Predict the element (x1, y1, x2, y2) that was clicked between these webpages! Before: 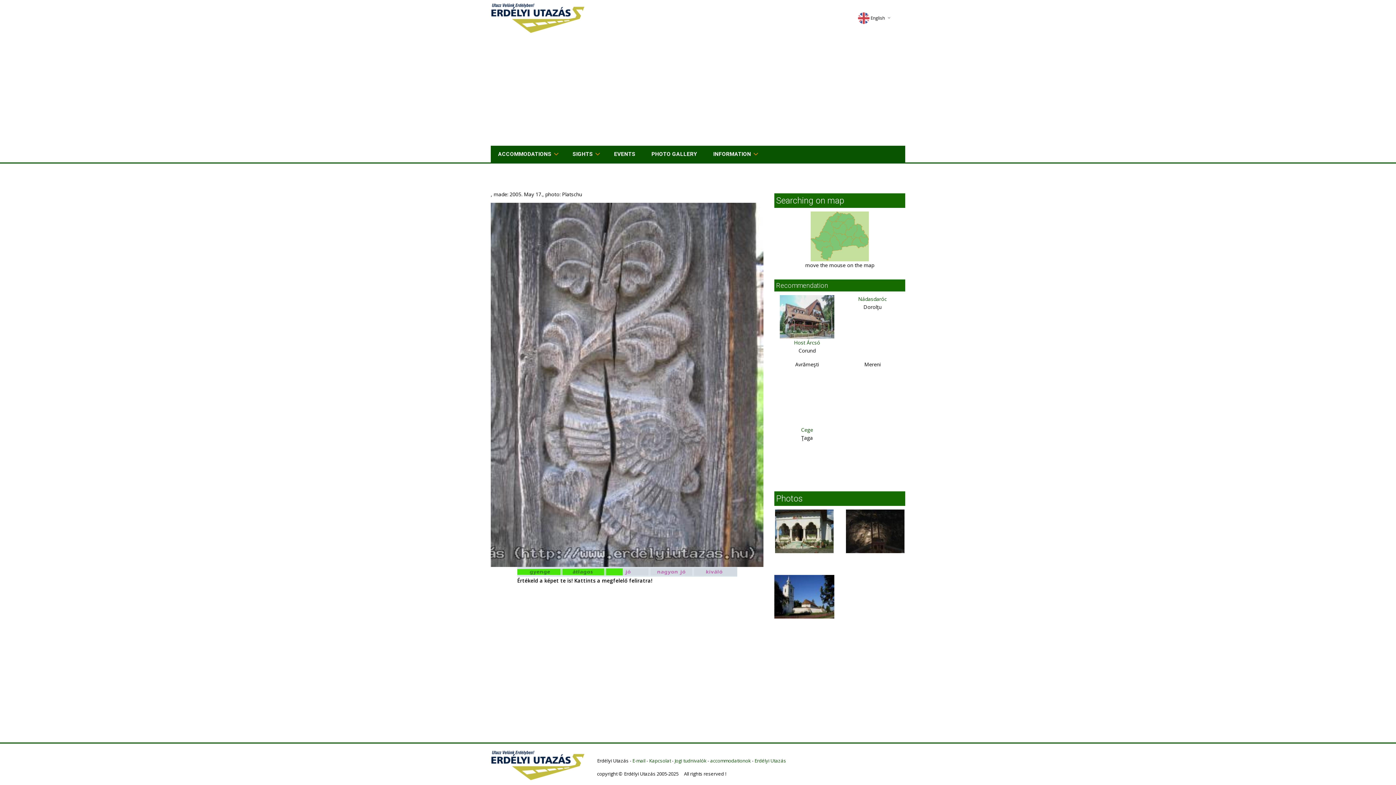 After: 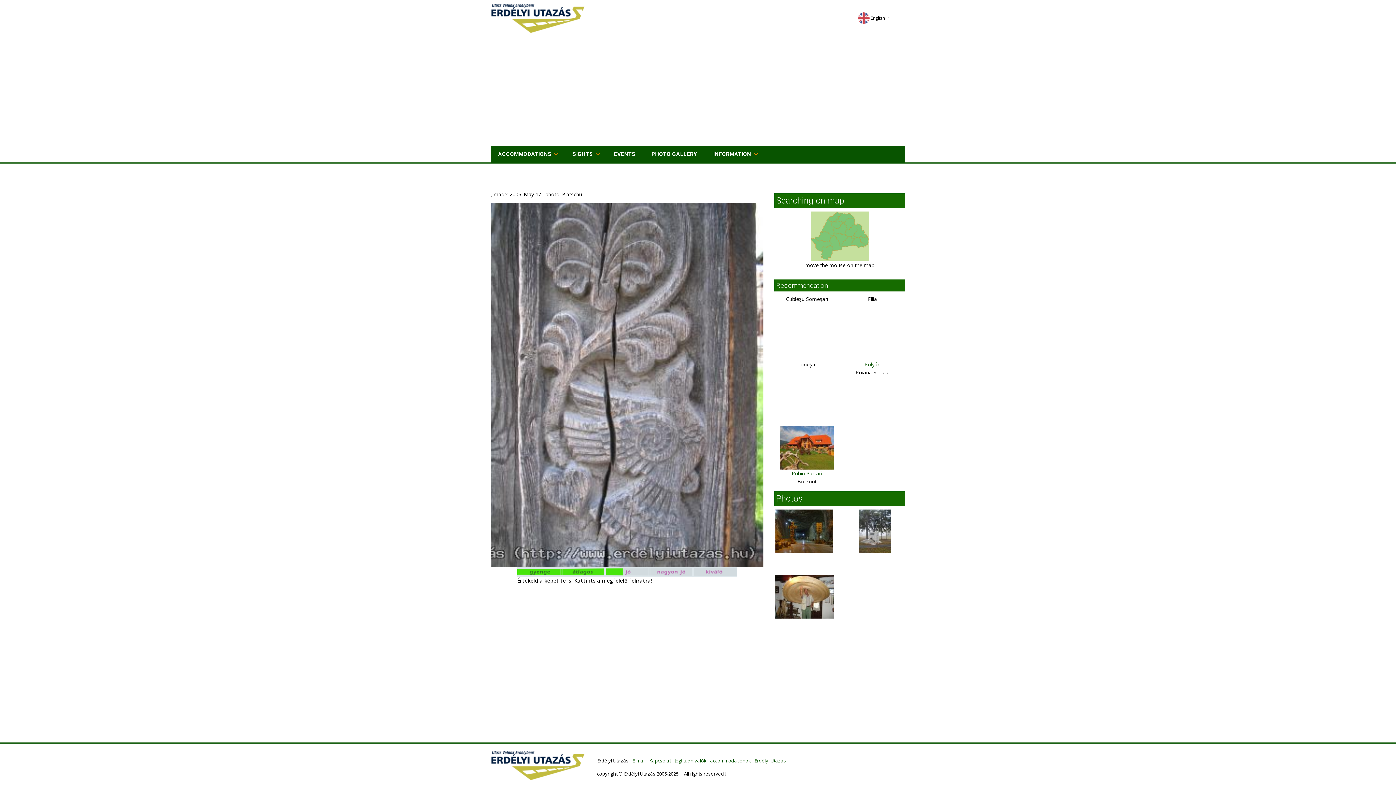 Action: bbox: (649, 567, 693, 574)